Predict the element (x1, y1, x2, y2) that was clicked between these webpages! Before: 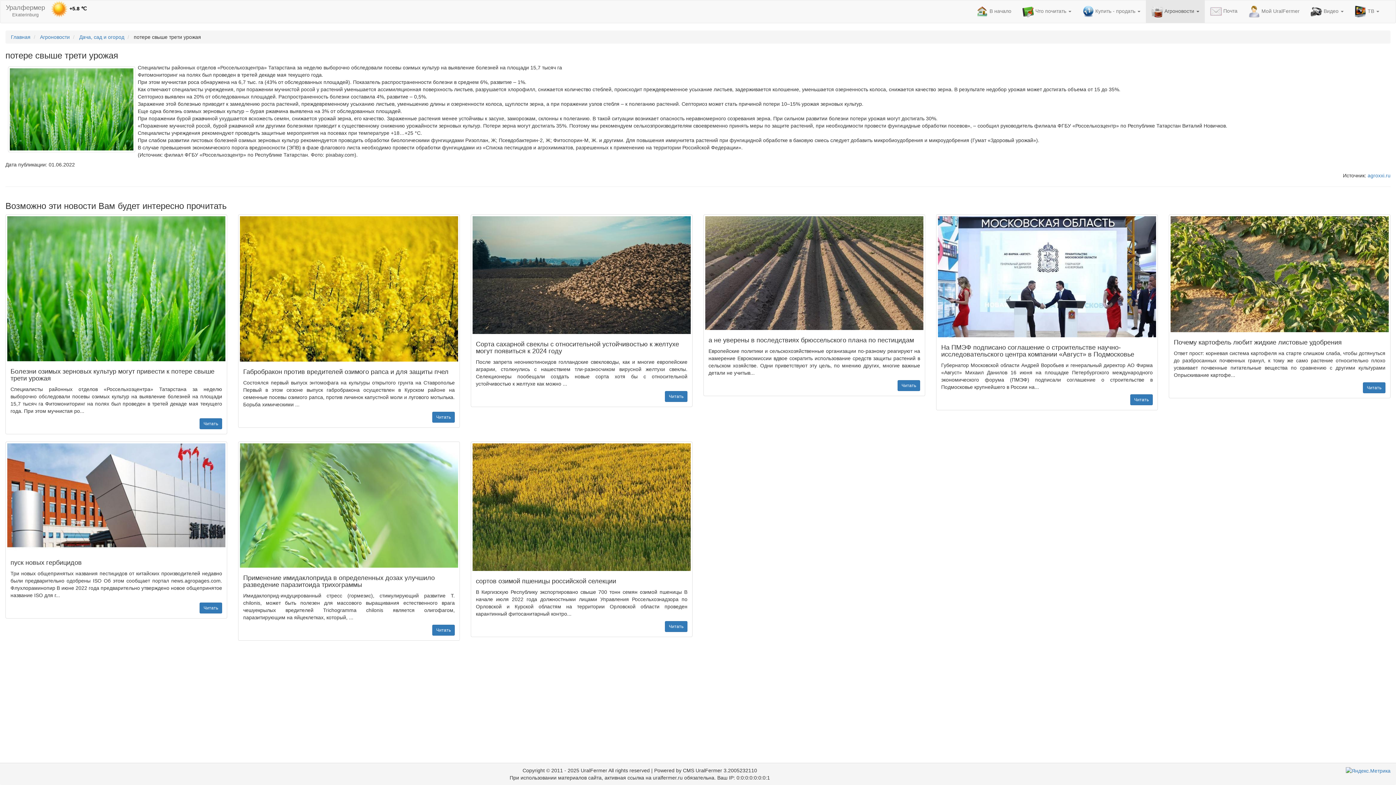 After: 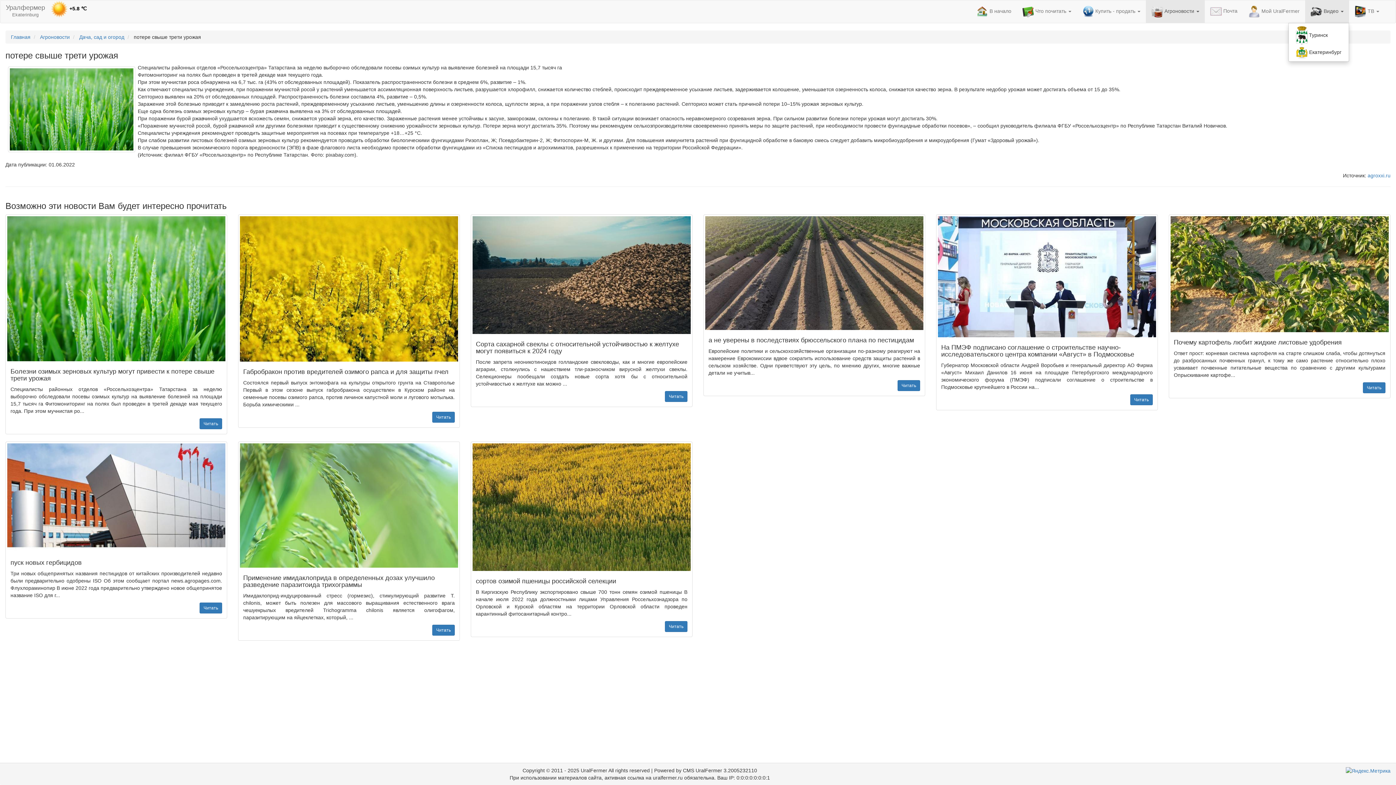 Action: bbox: (1305, 0, 1349, 22) label:  Видео 